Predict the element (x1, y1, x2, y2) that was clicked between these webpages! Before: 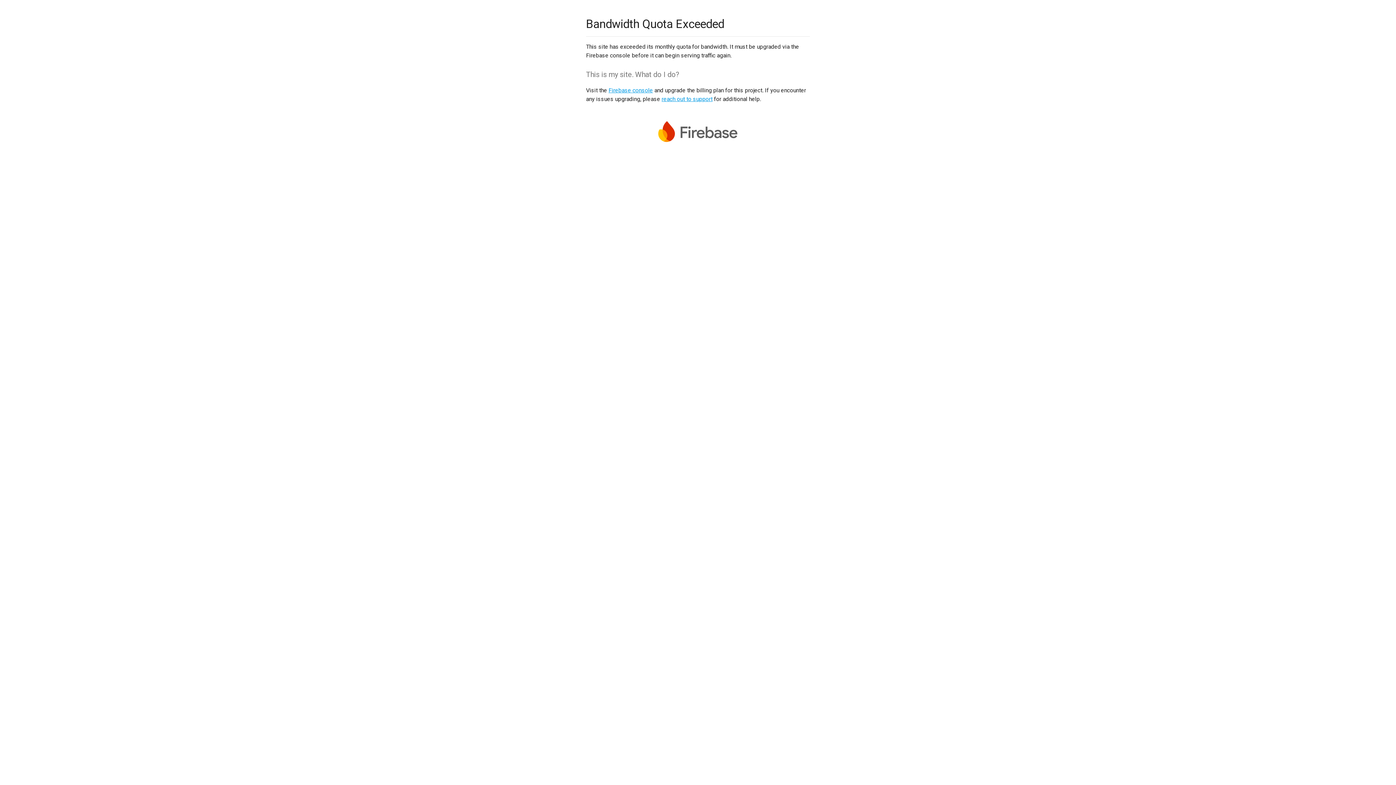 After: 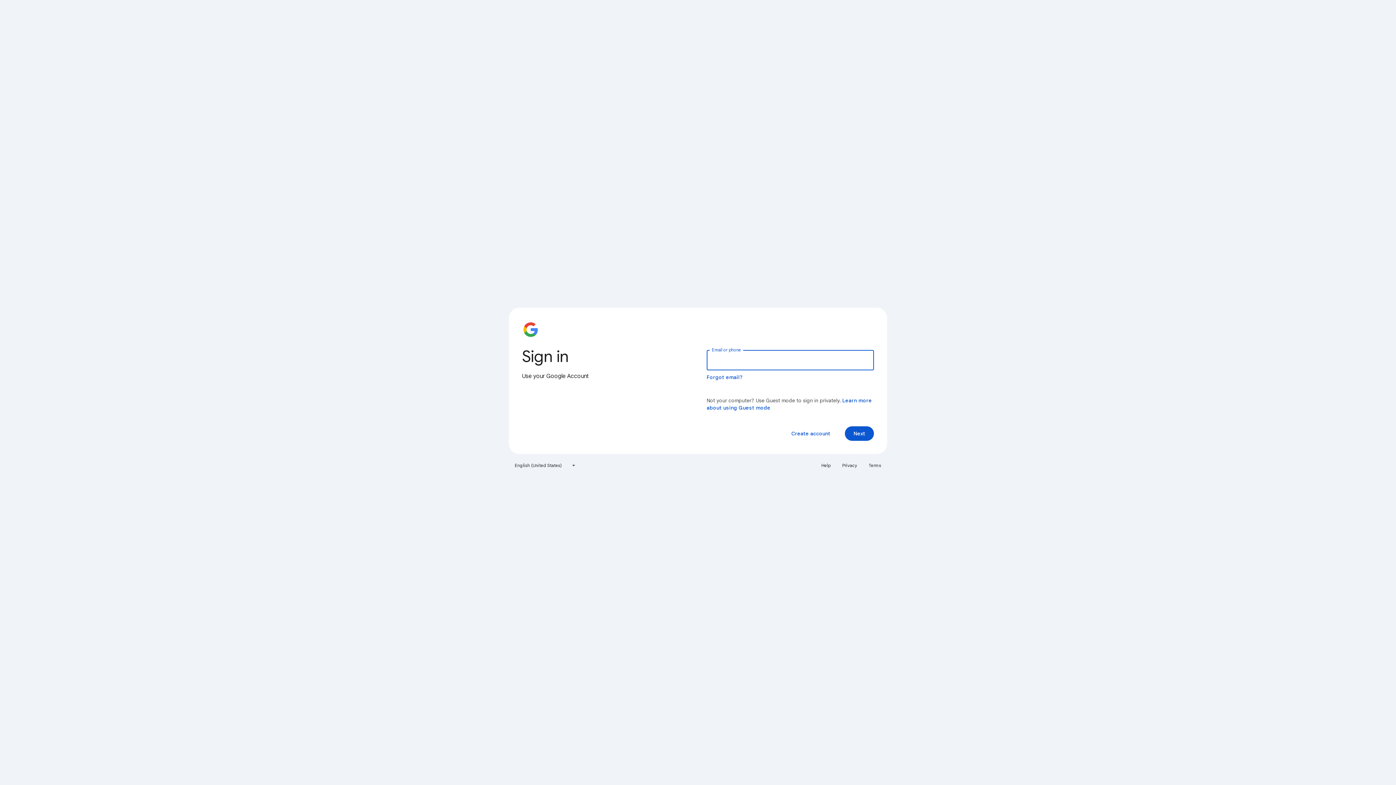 Action: bbox: (608, 86, 653, 93) label: Firebase console